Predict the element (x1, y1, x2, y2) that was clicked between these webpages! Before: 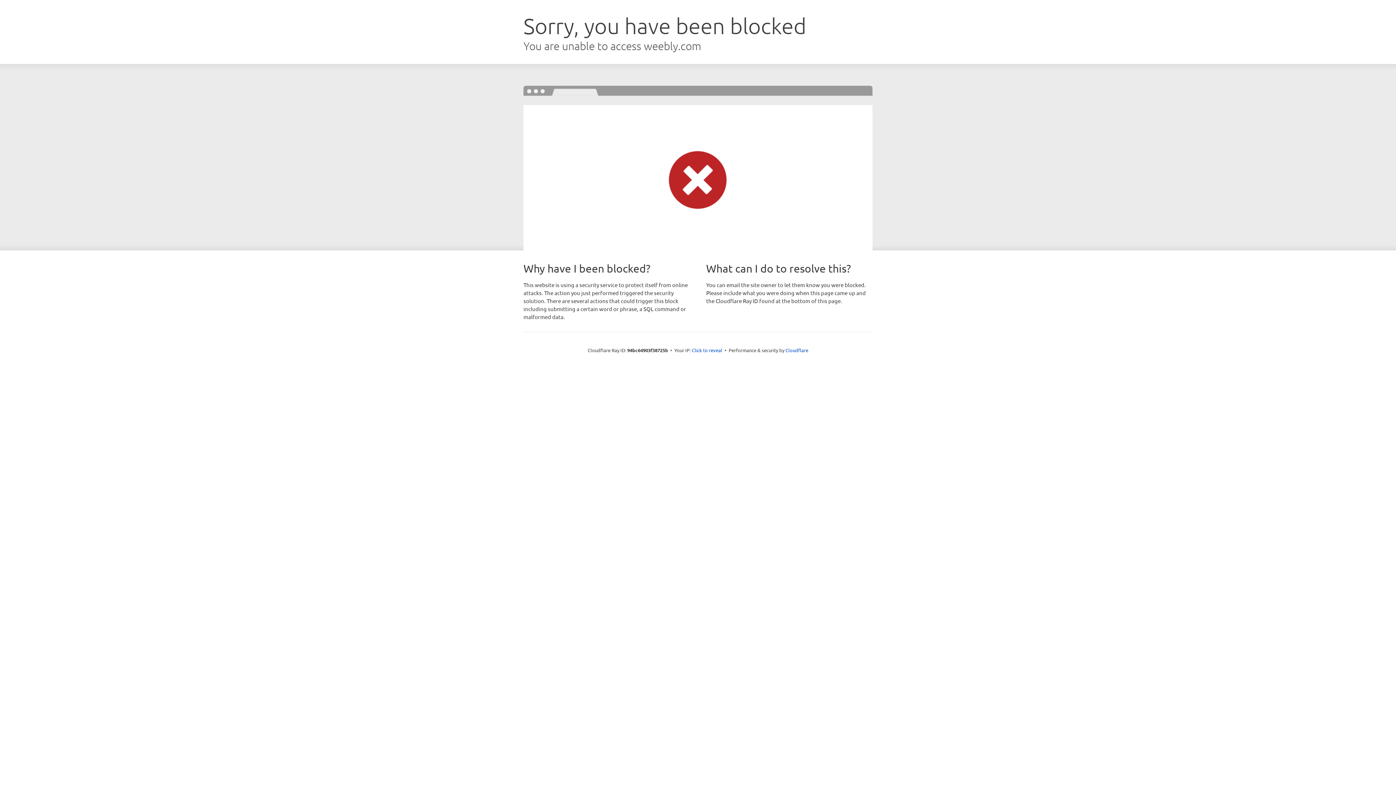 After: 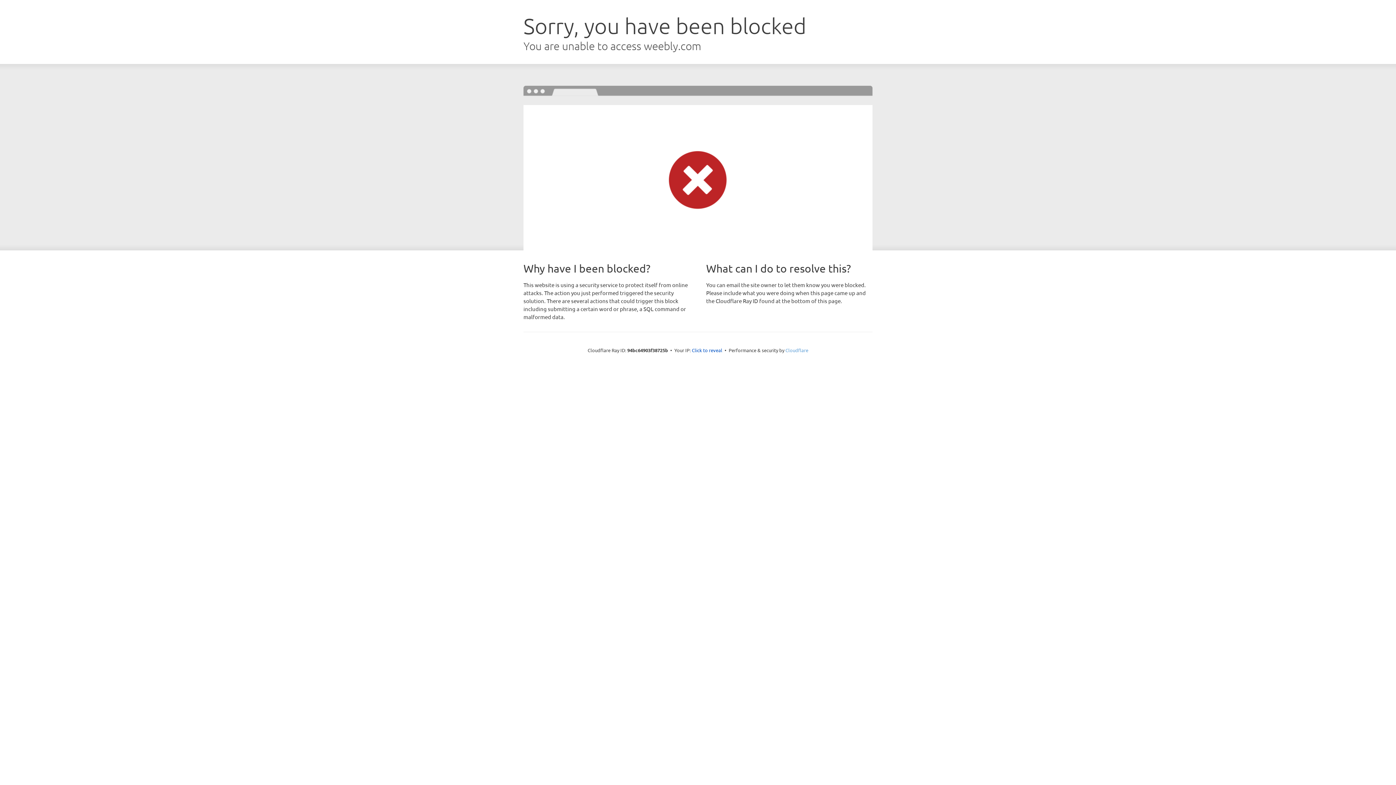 Action: bbox: (785, 347, 808, 353) label: Cloudflare